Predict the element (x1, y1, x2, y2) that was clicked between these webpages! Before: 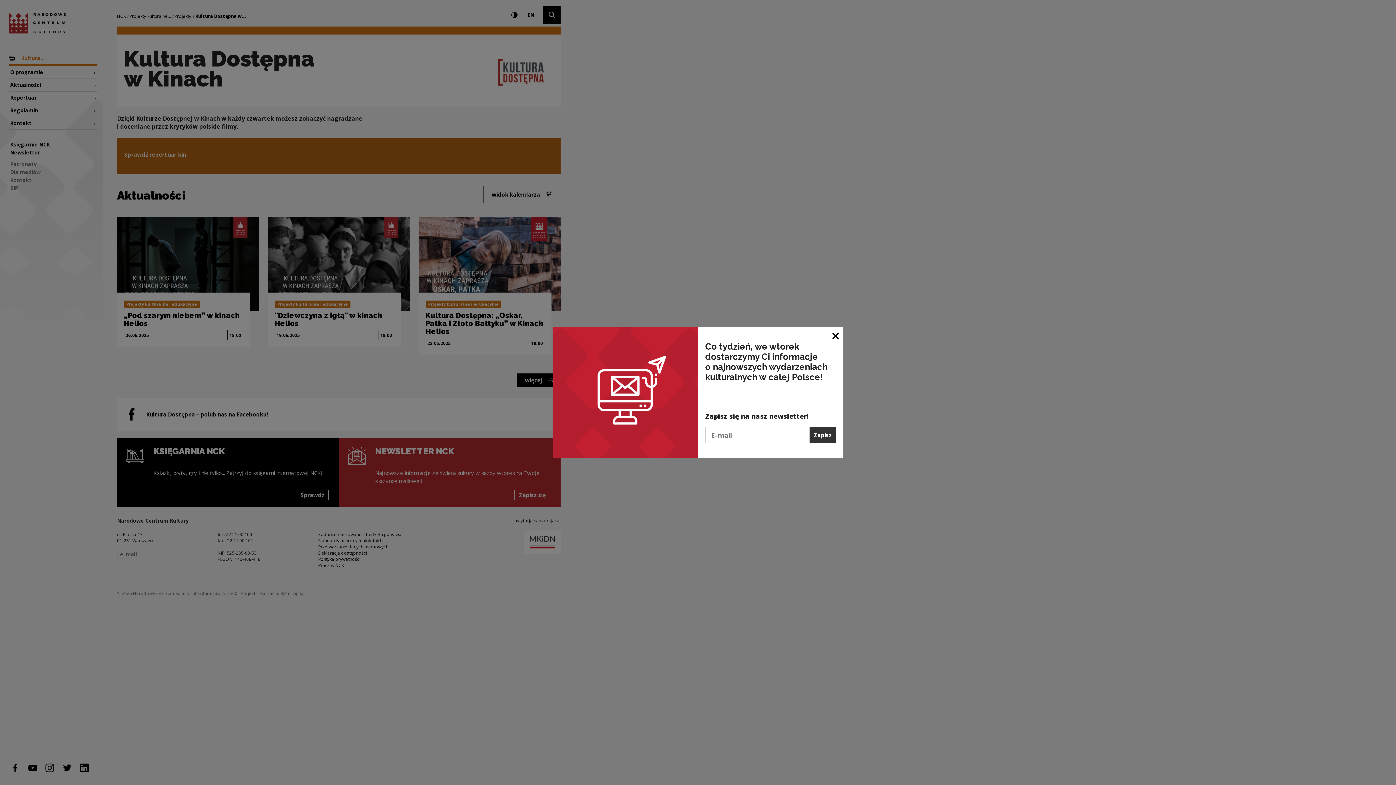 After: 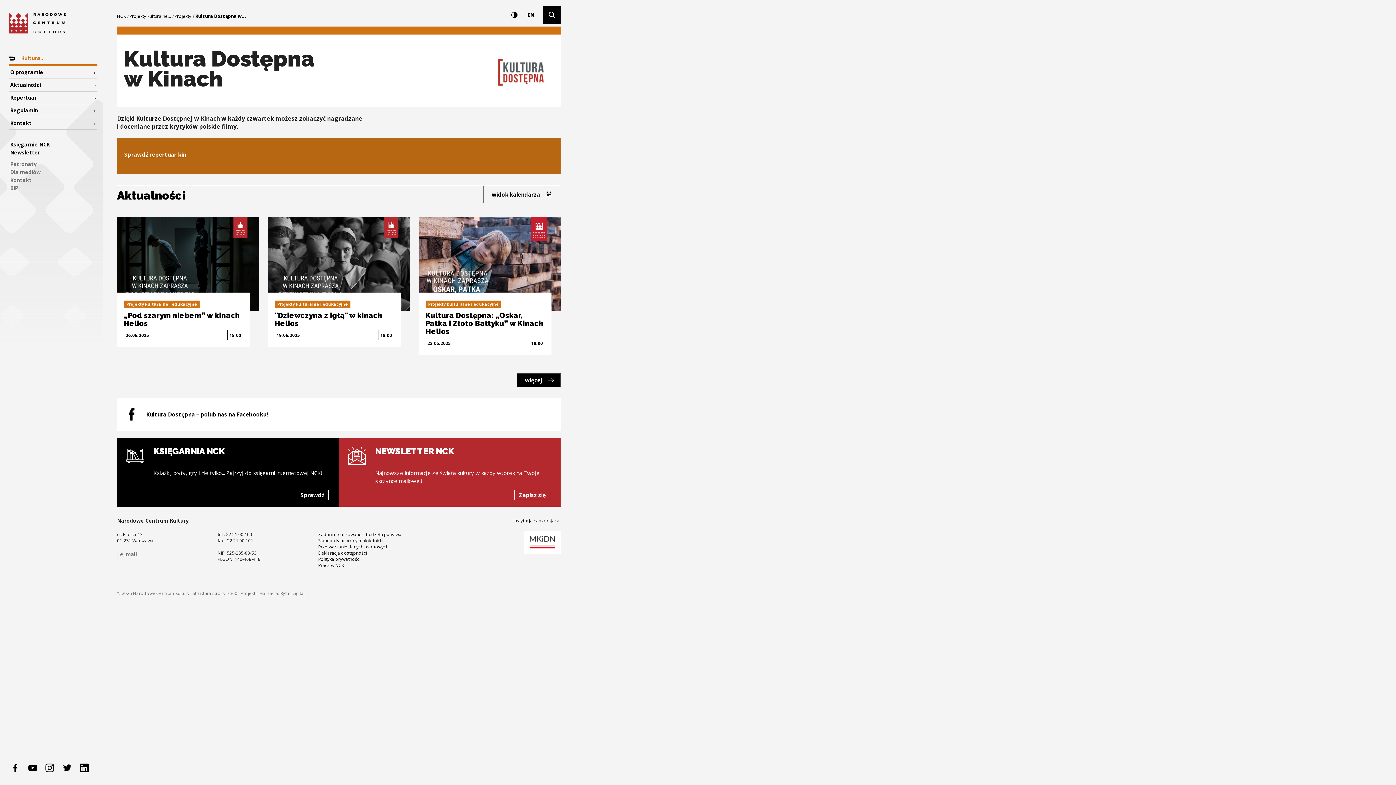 Action: label: Zamknij okno bbox: (828, 327, 843, 343)